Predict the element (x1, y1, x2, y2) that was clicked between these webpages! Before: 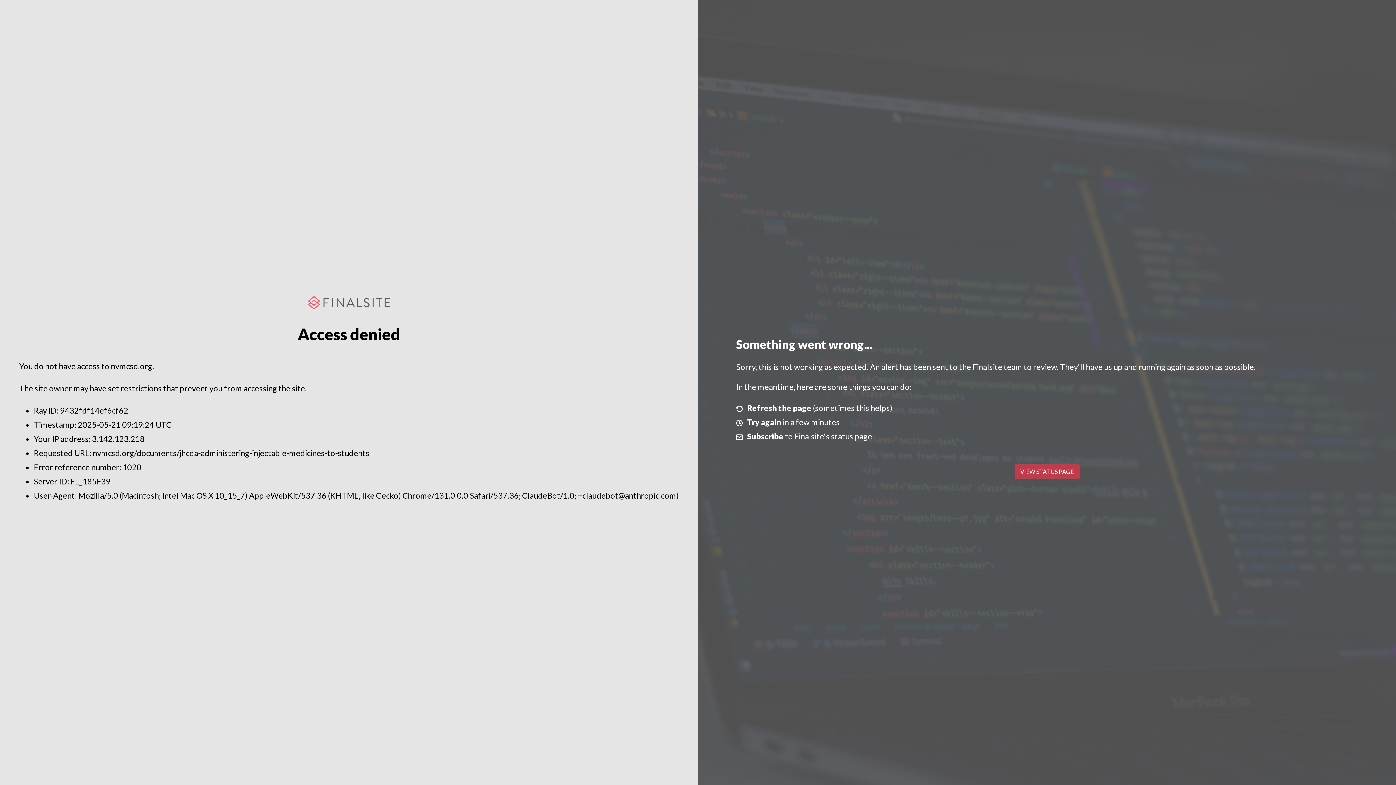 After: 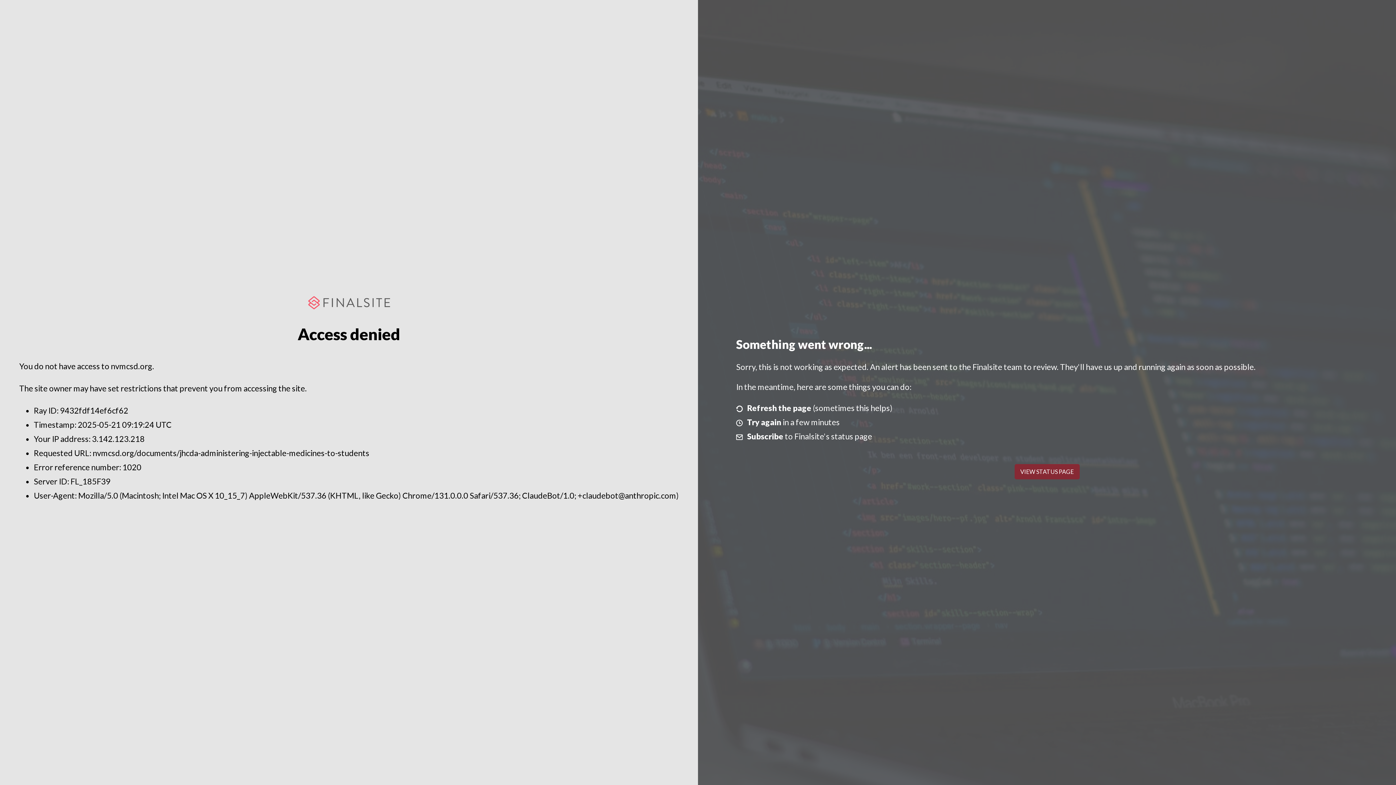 Action: label: VIEW STATUS PAGE bbox: (1014, 464, 1079, 479)